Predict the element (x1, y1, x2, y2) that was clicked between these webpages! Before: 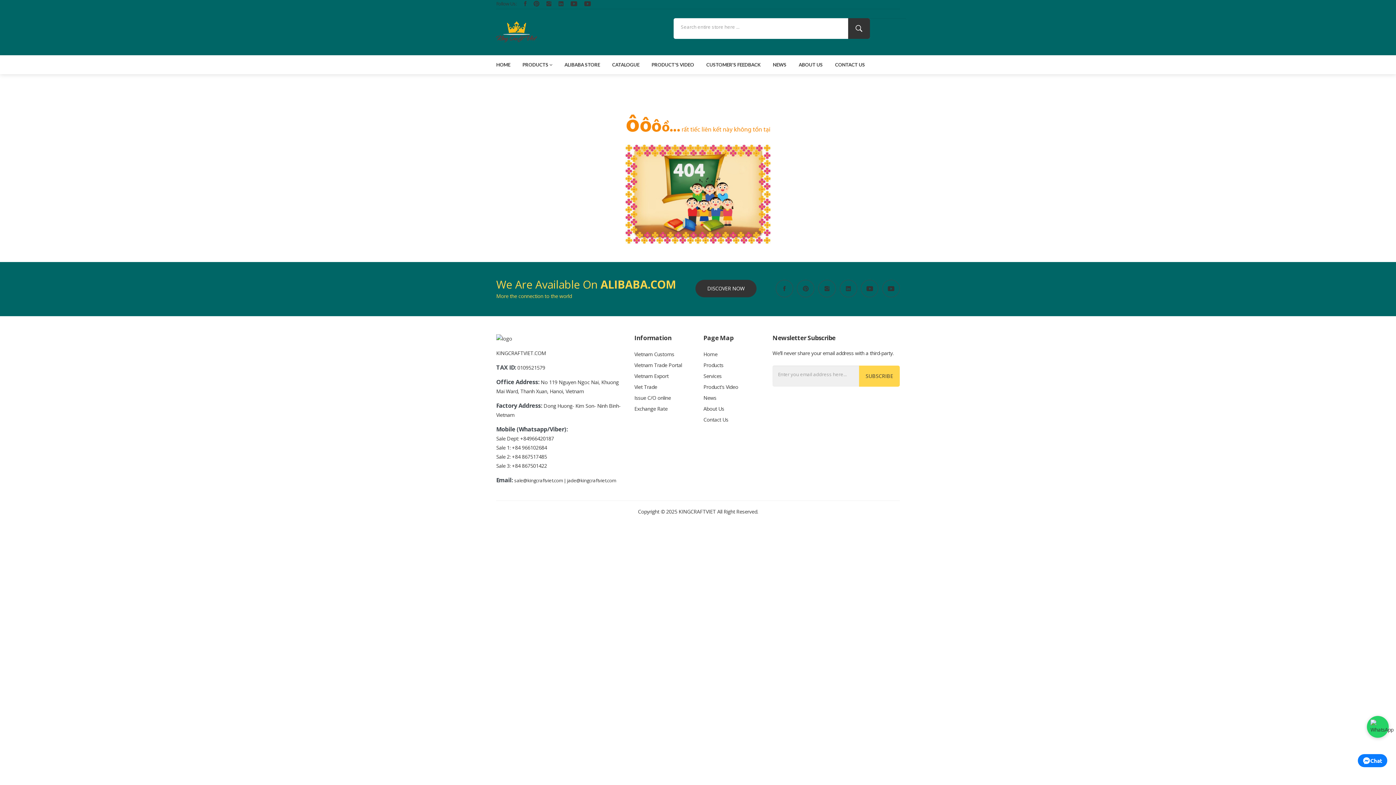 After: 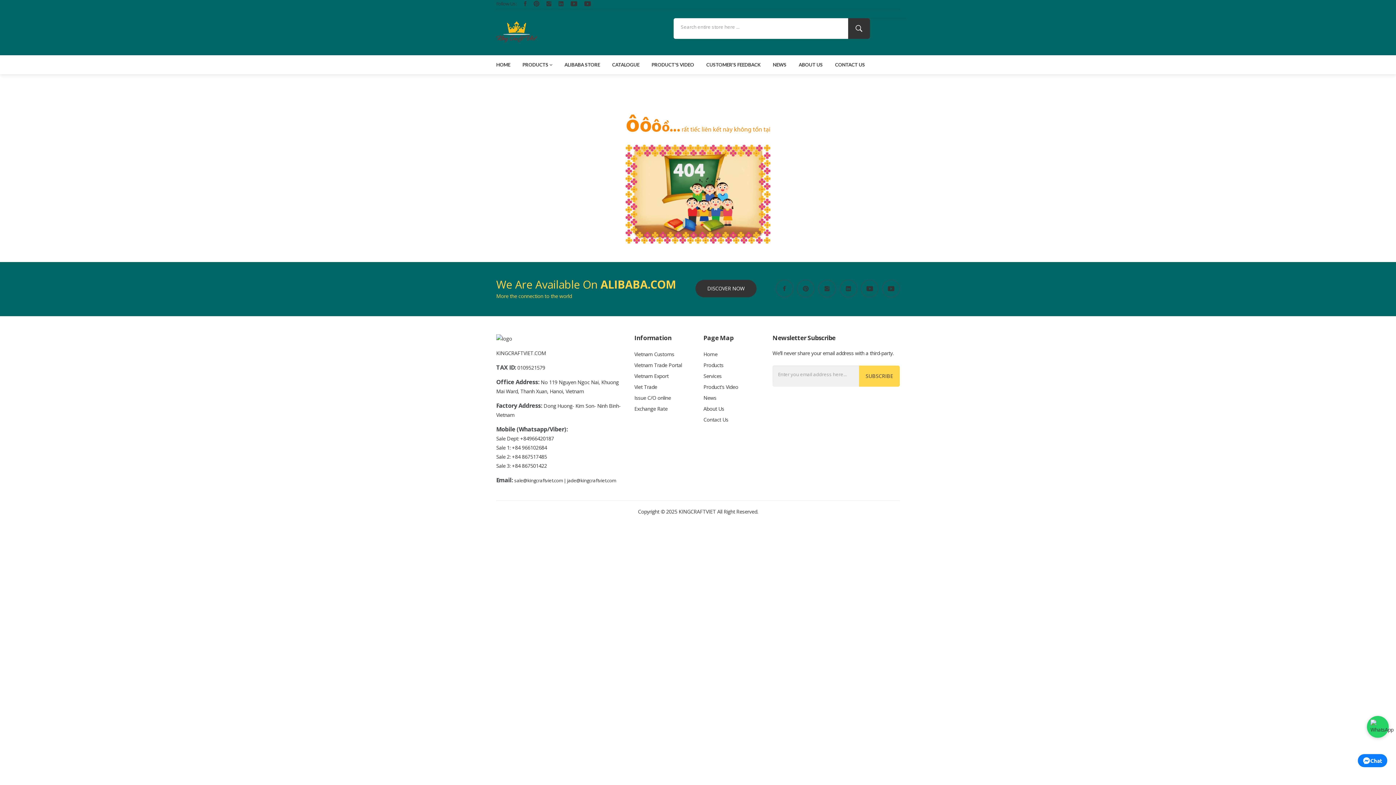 Action: bbox: (512, 444, 547, 451) label: +84 966102684